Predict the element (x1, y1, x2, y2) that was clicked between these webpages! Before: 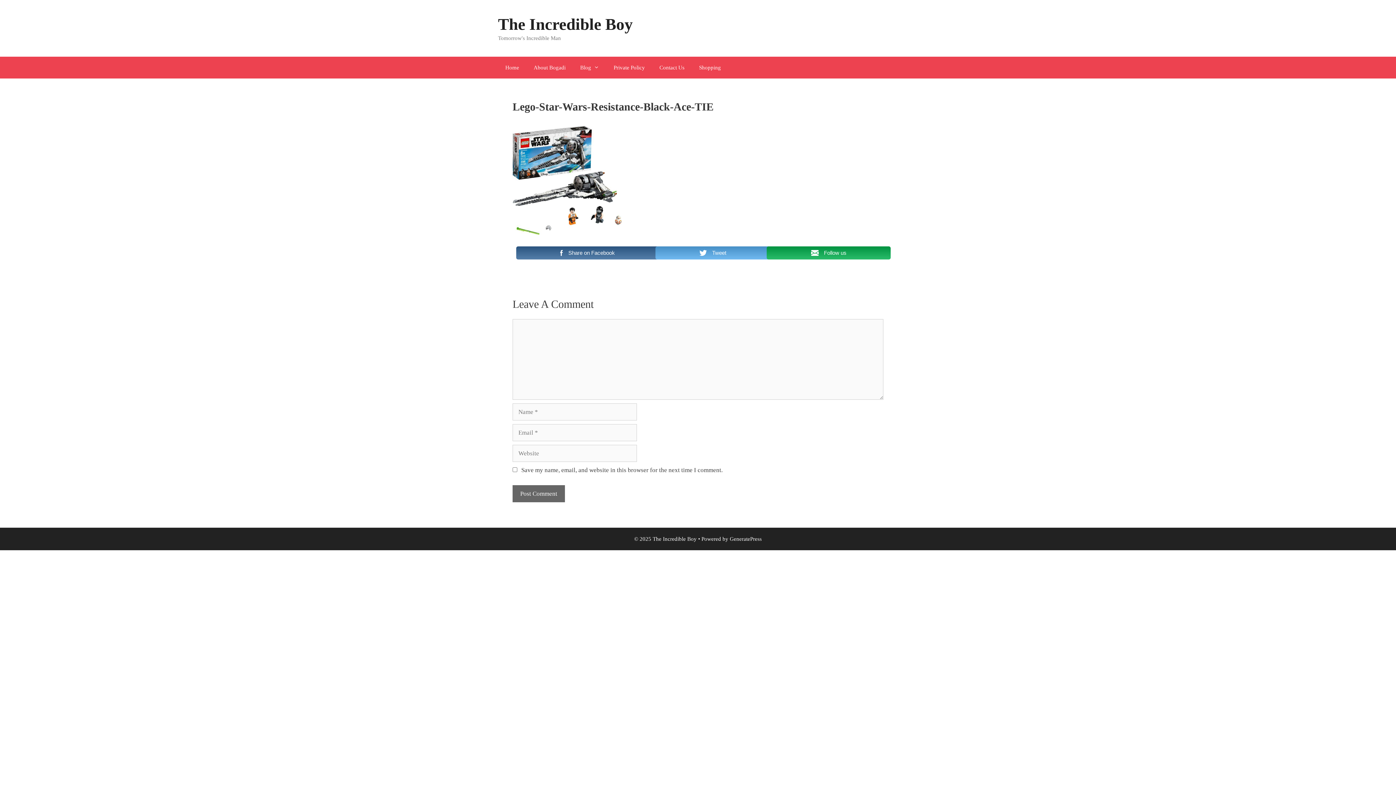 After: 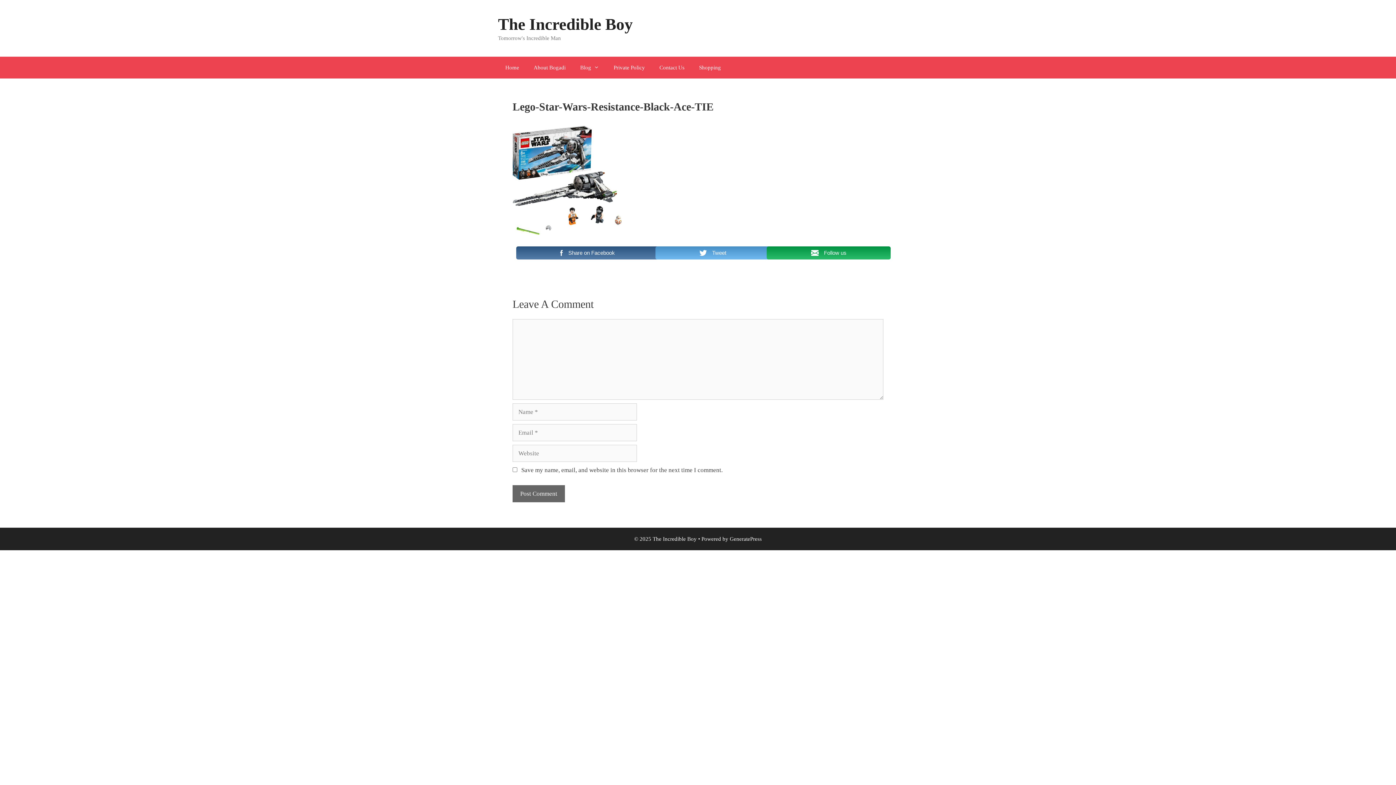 Action: label:  Share on Facebook bbox: (516, 246, 651, 259)